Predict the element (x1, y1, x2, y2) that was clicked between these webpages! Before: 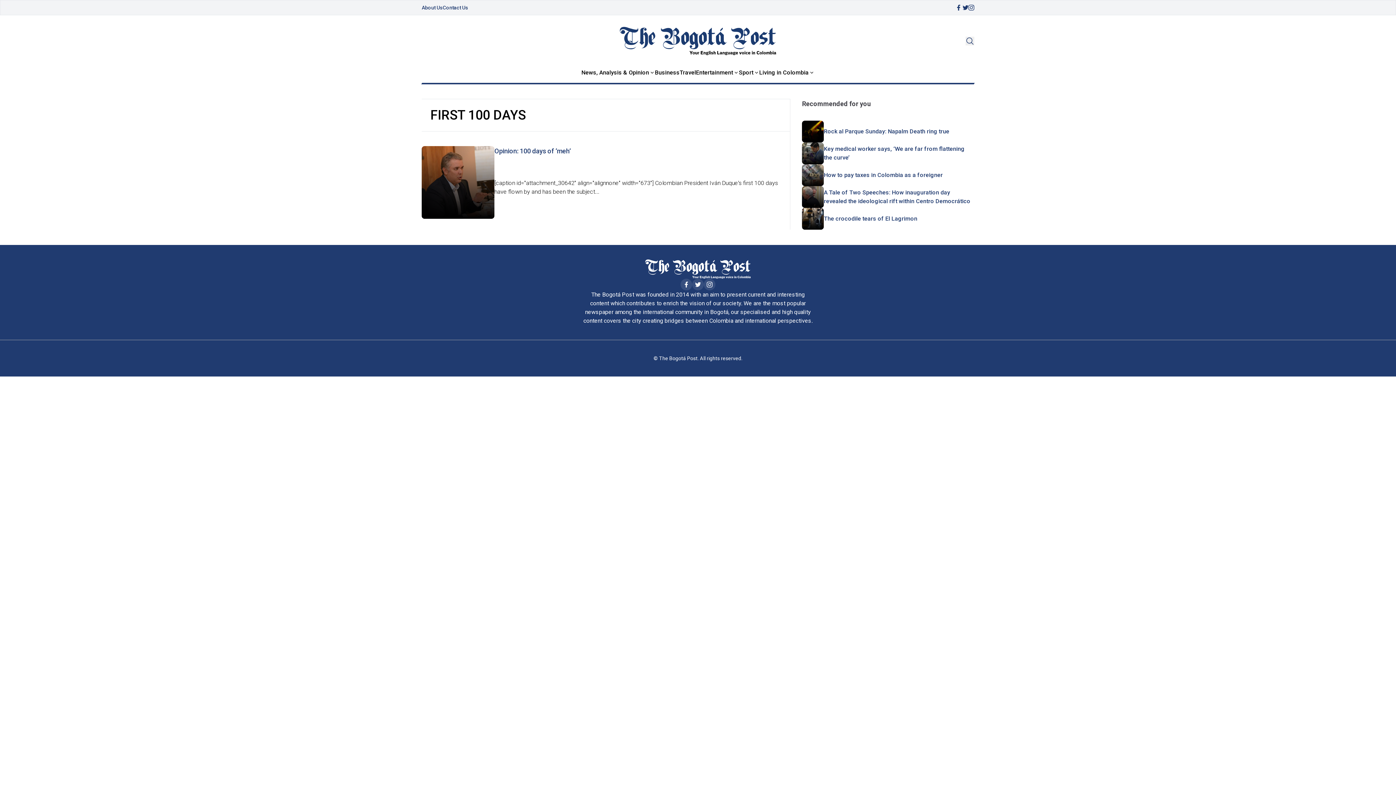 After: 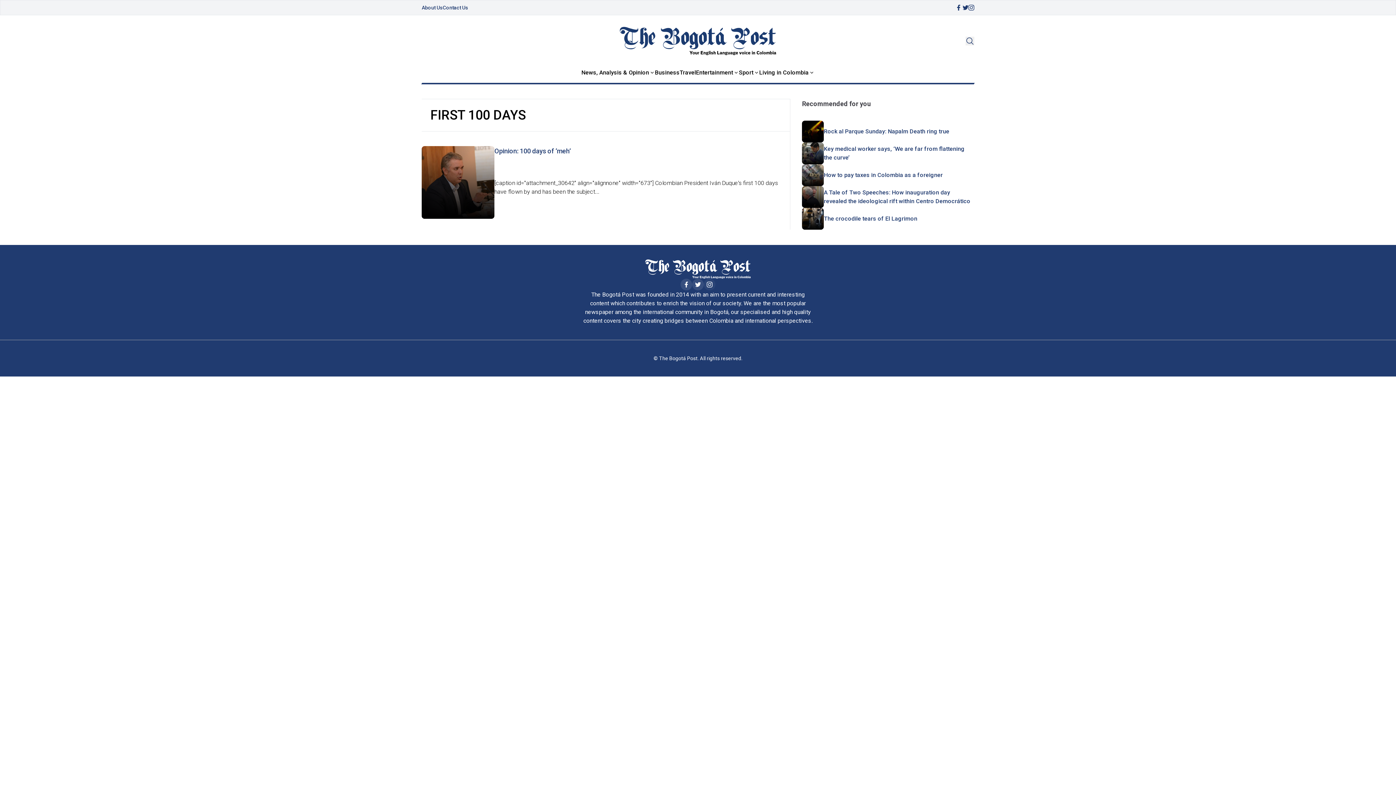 Action: bbox: (704, 278, 715, 290)